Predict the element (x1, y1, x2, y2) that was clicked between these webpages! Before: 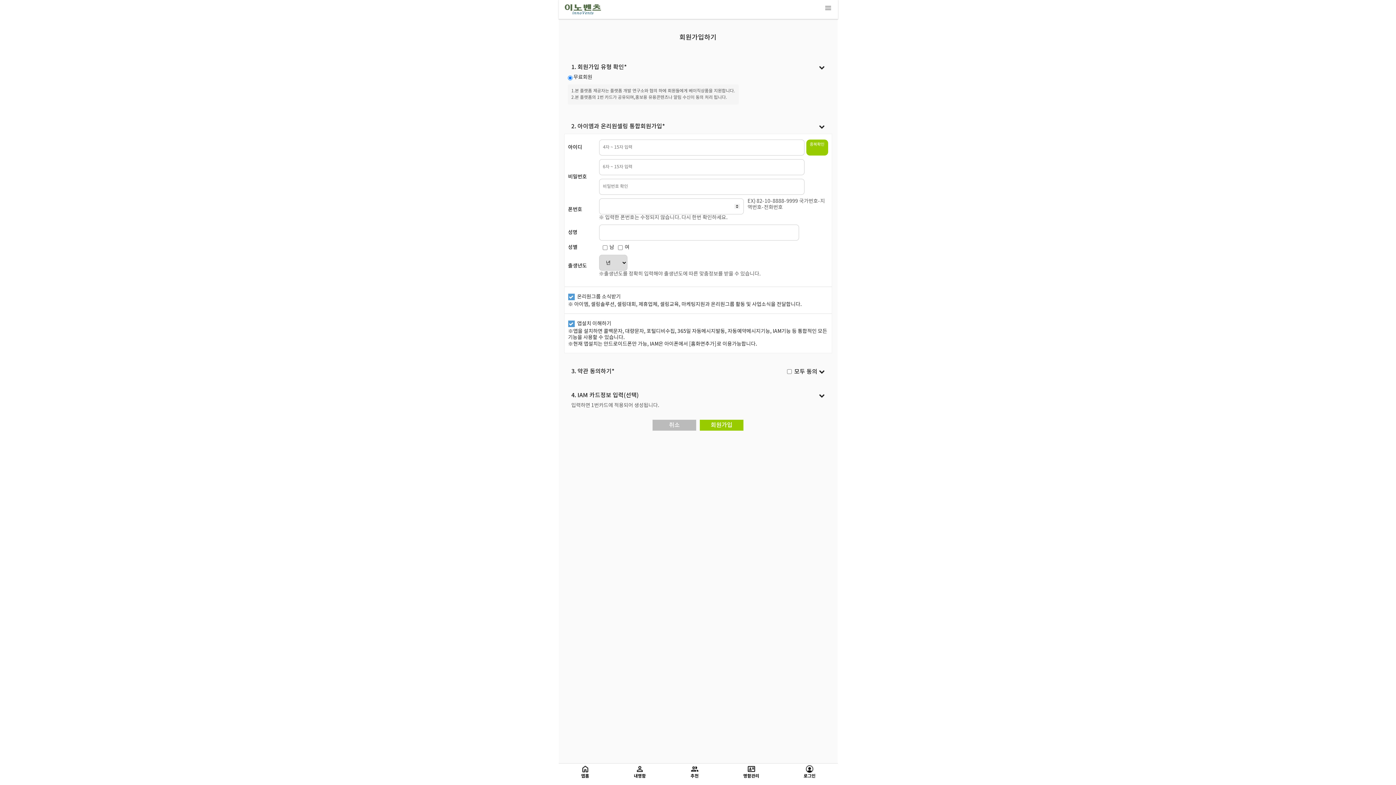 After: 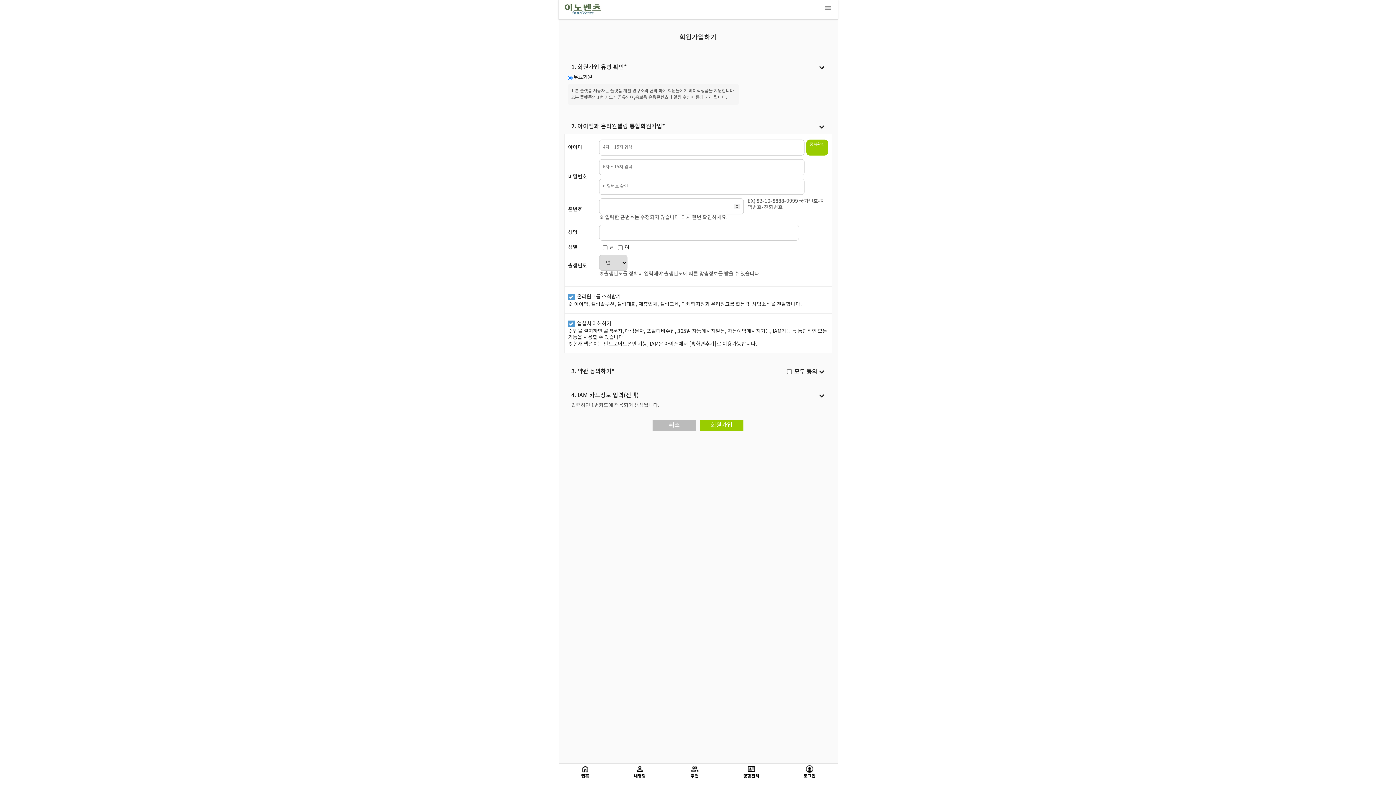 Action: label: 회원가입 bbox: (700, 419, 743, 430)